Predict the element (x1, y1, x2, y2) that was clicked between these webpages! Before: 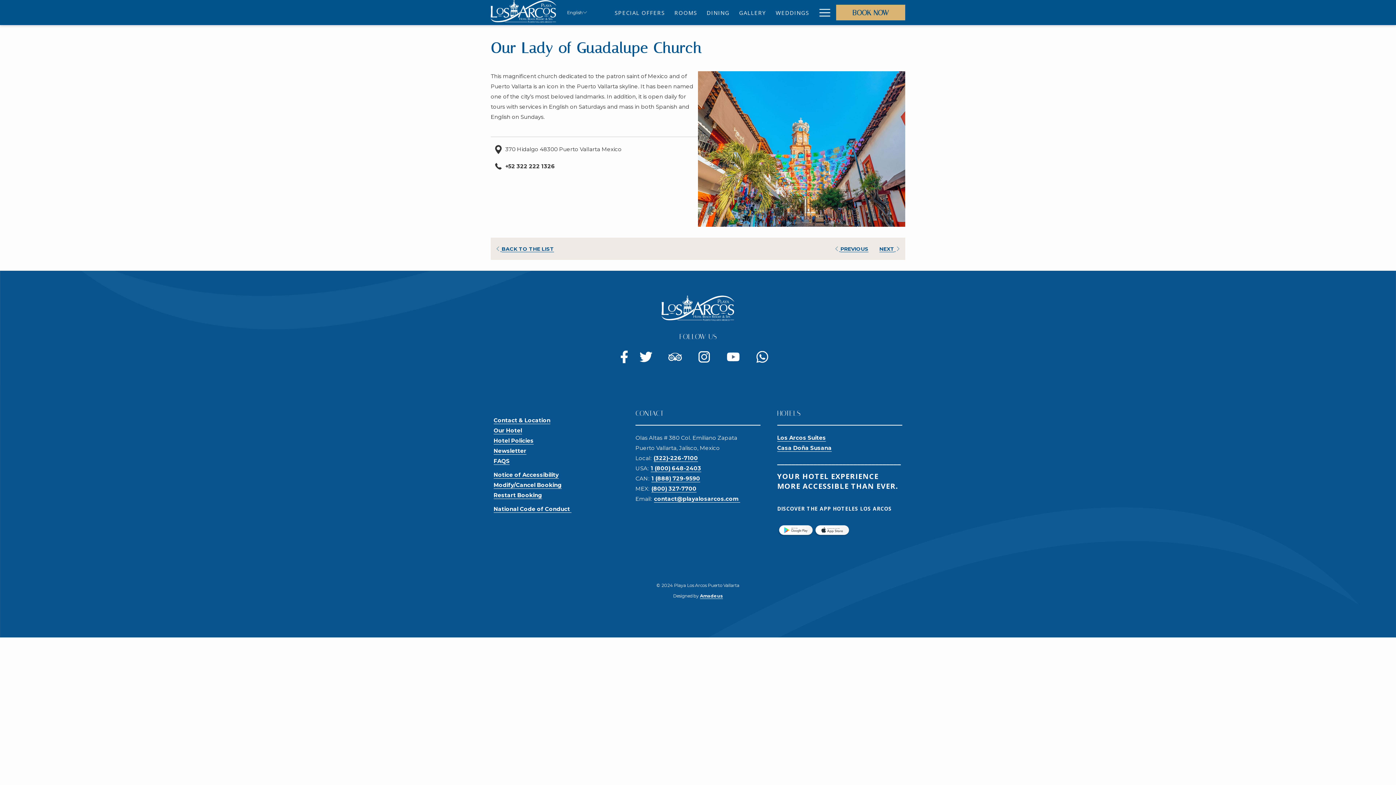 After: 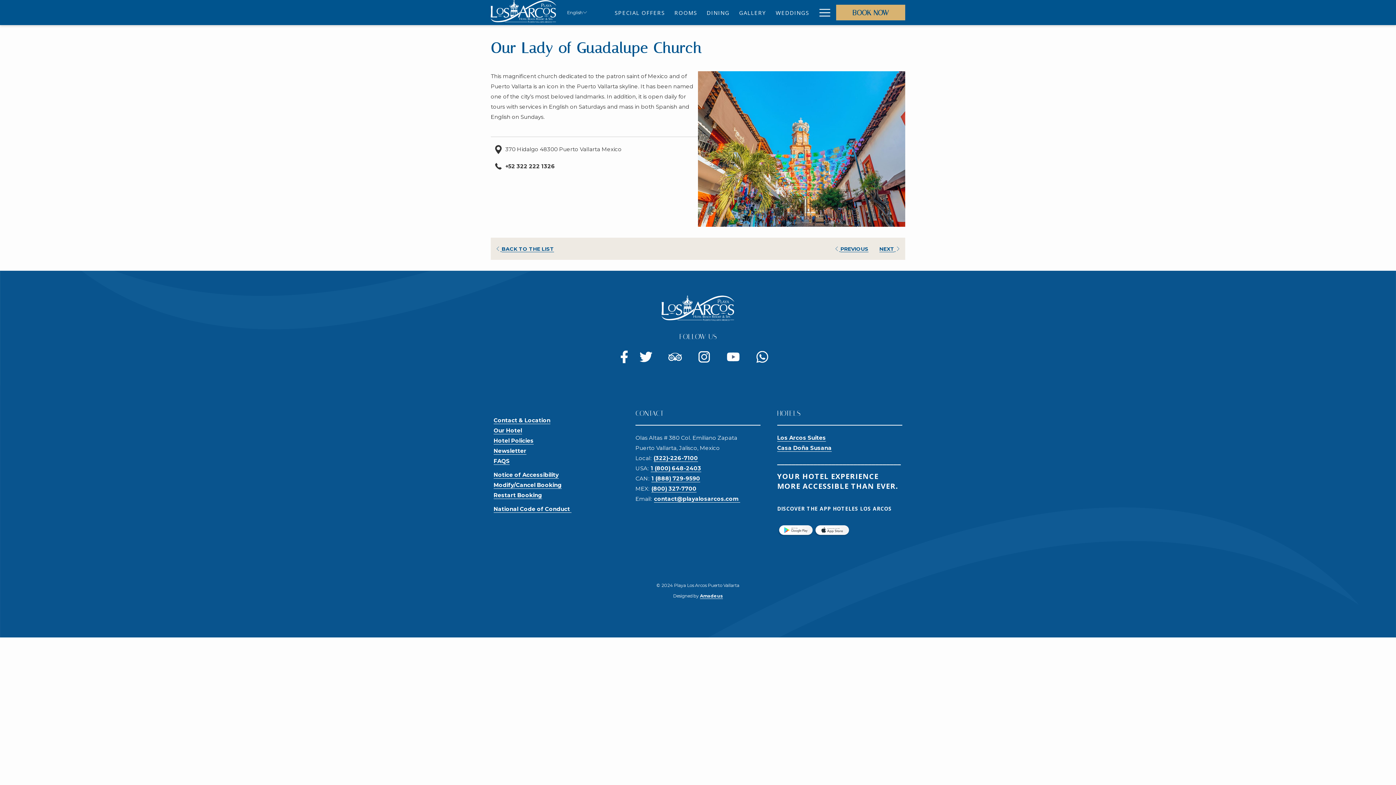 Action: label: 1 (800) 648-2403 bbox: (650, 464, 701, 471)